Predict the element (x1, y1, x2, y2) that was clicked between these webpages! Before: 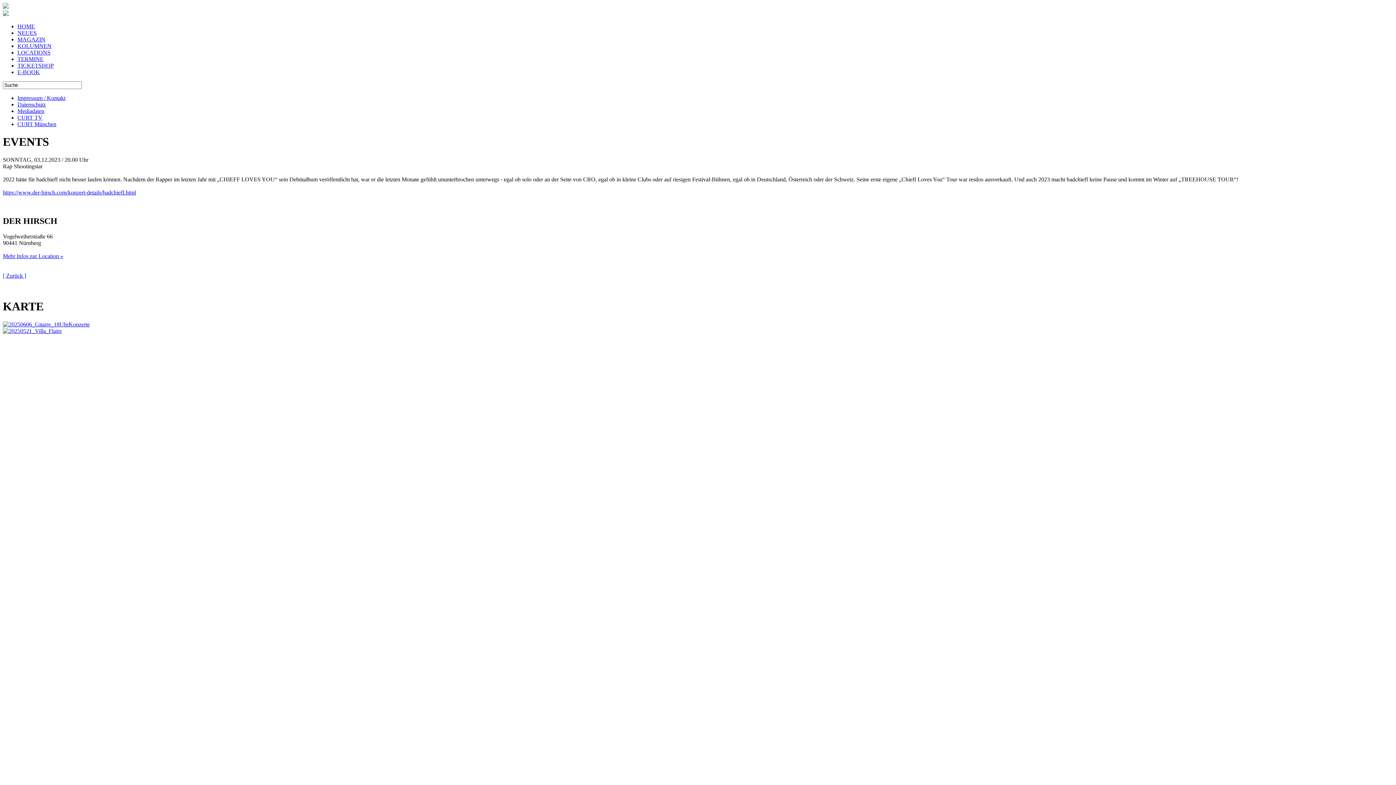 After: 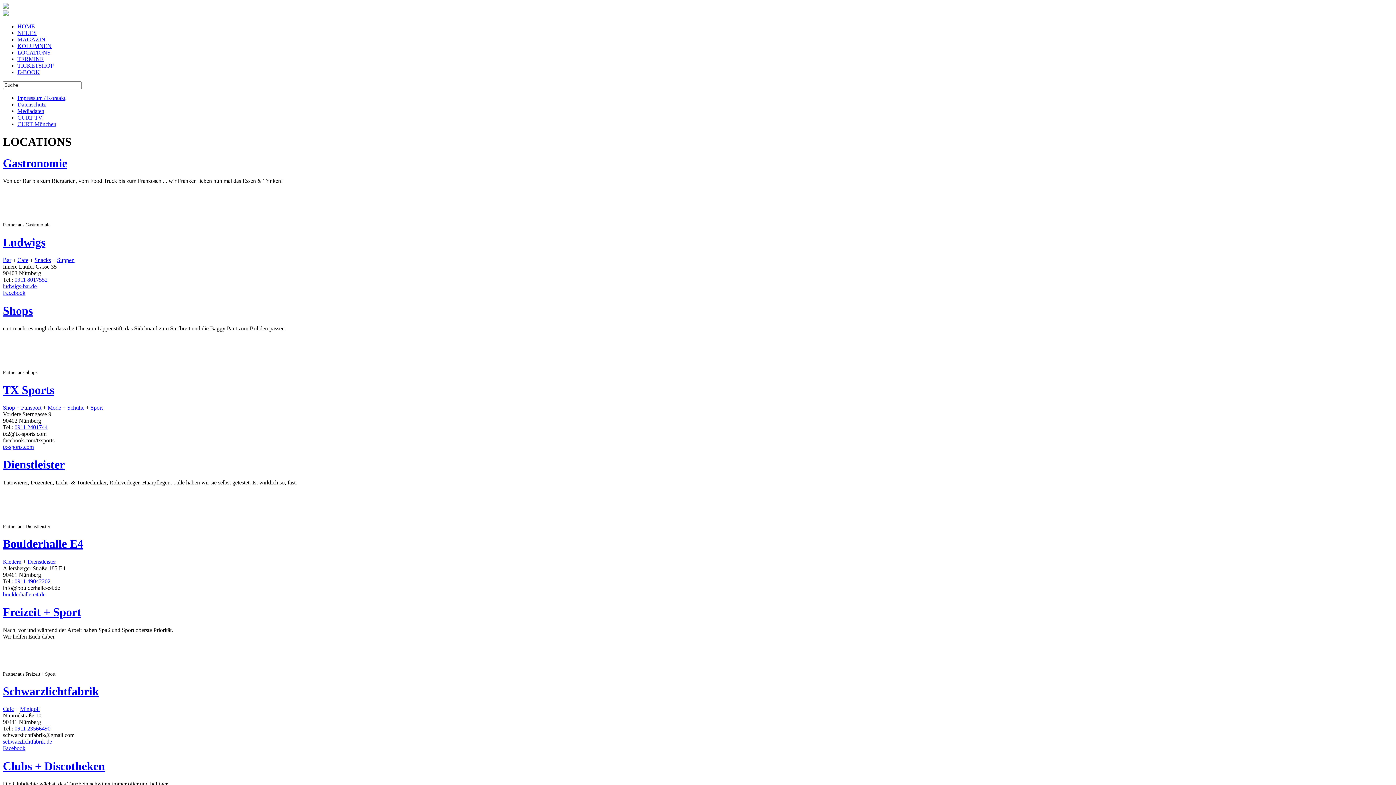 Action: label: LOCATIONS bbox: (17, 49, 50, 55)